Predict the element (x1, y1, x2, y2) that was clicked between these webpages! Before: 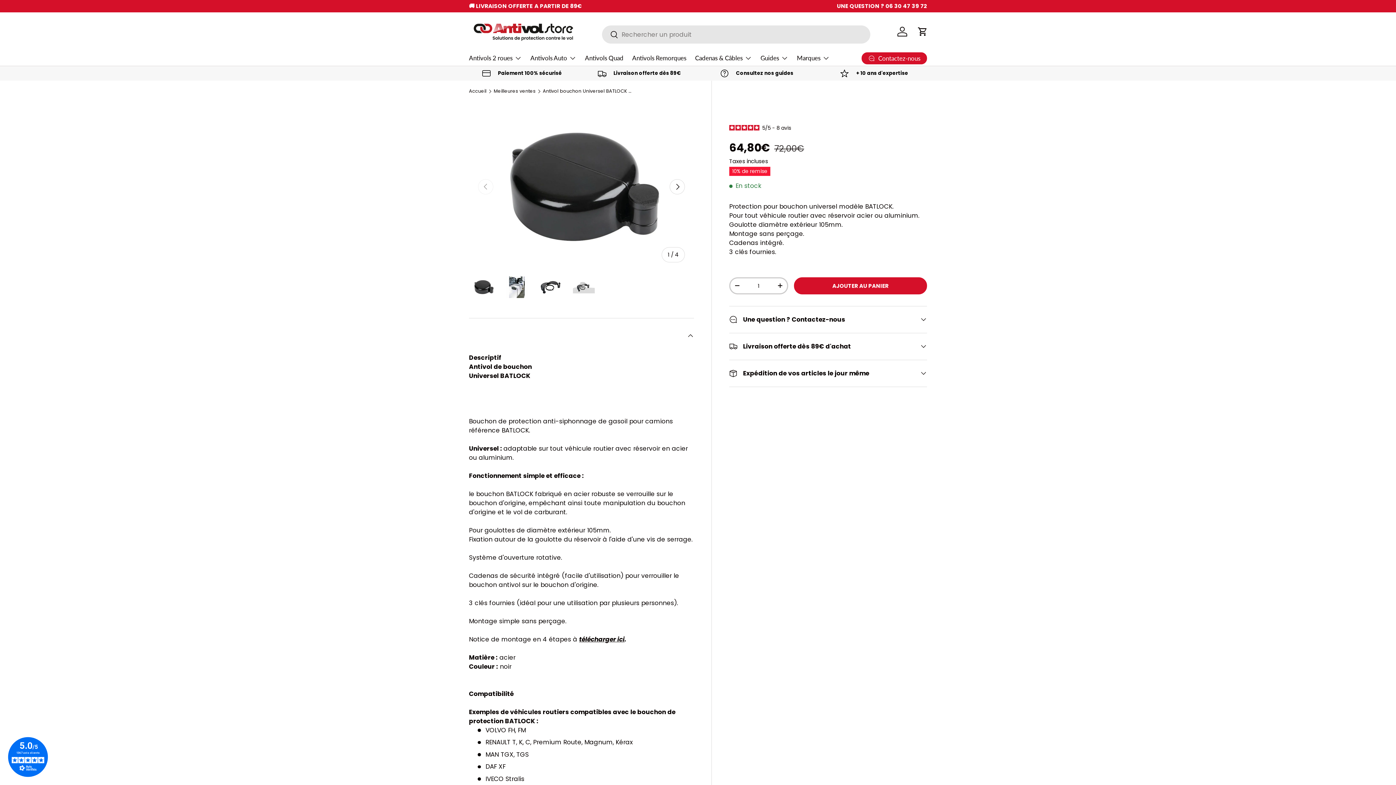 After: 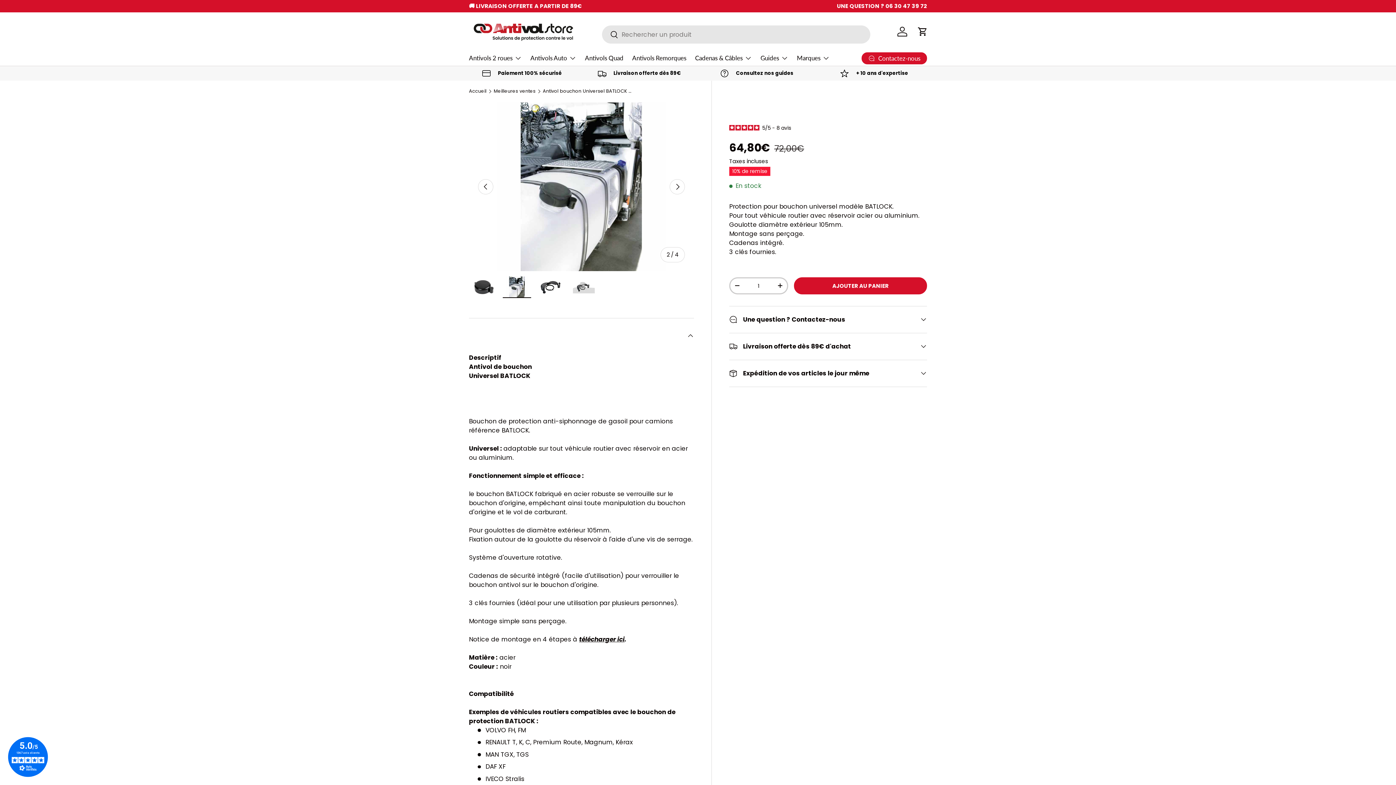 Action: label: SUIVANT bbox: (669, 179, 685, 194)